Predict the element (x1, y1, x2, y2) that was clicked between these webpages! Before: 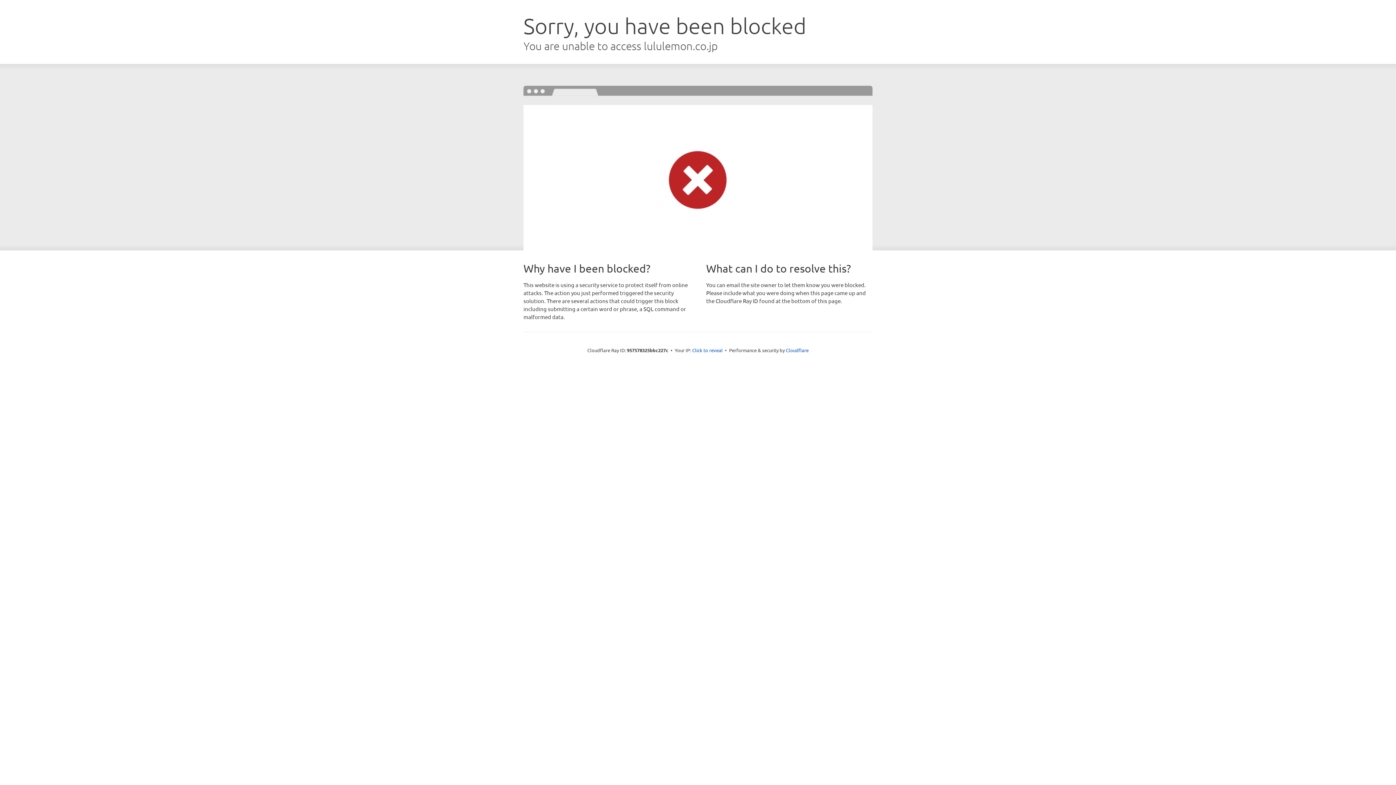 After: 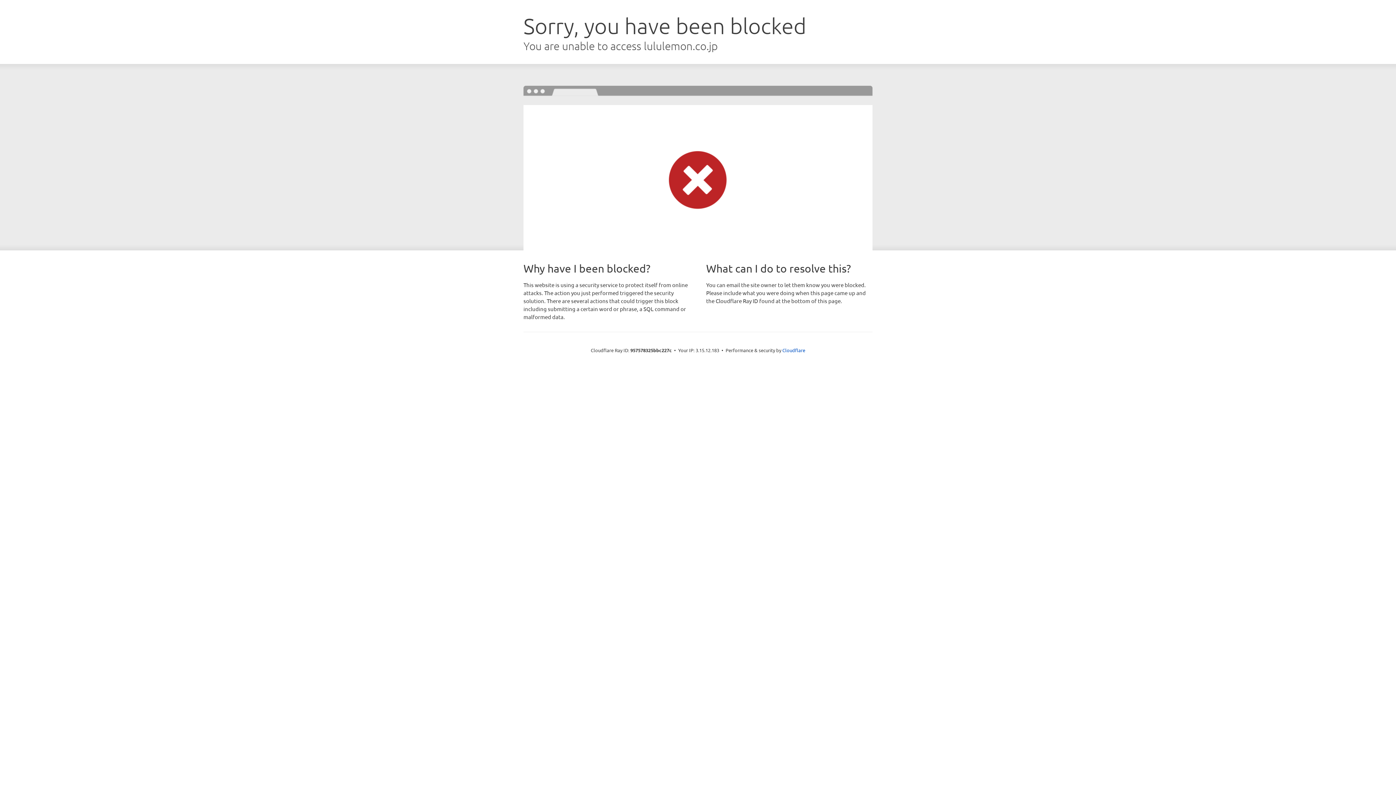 Action: label: Click to reveal bbox: (692, 346, 722, 353)